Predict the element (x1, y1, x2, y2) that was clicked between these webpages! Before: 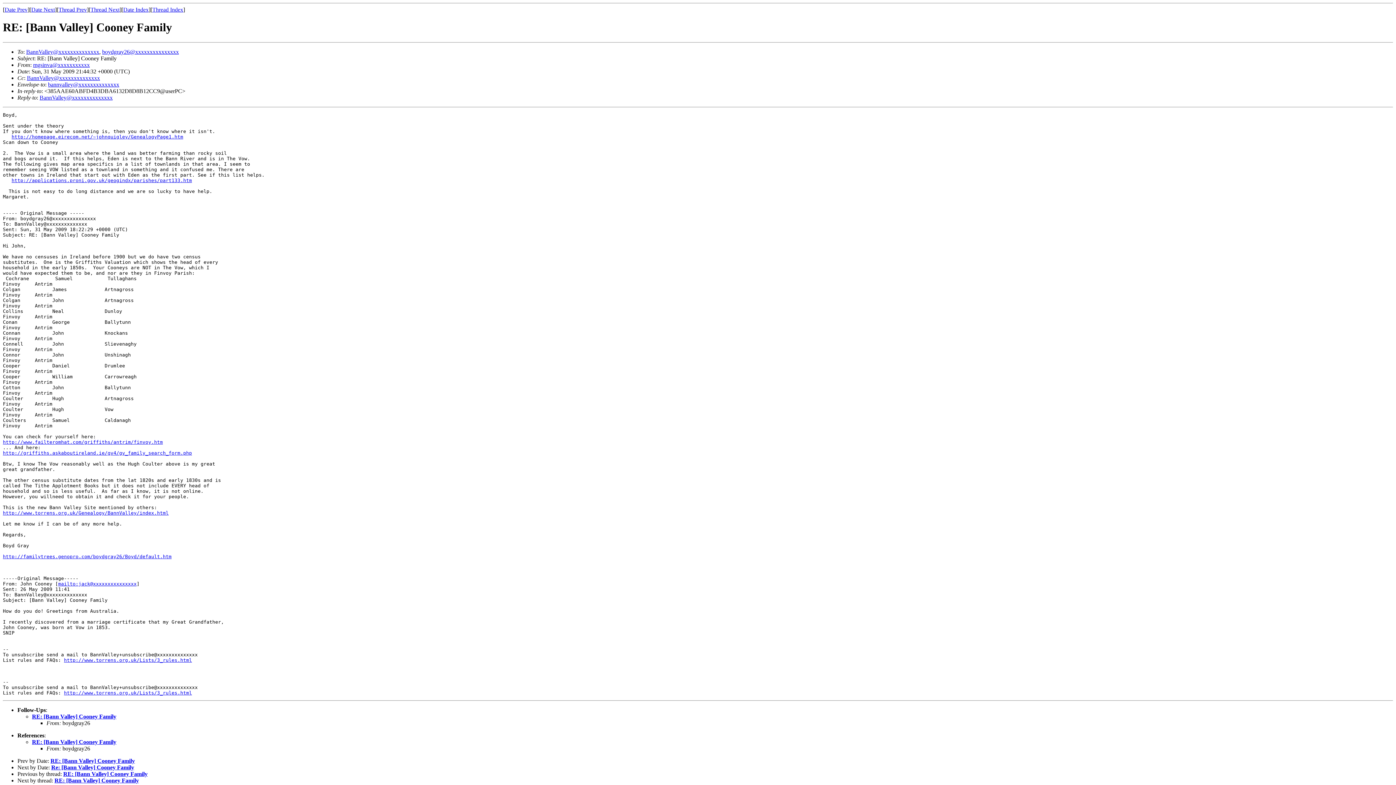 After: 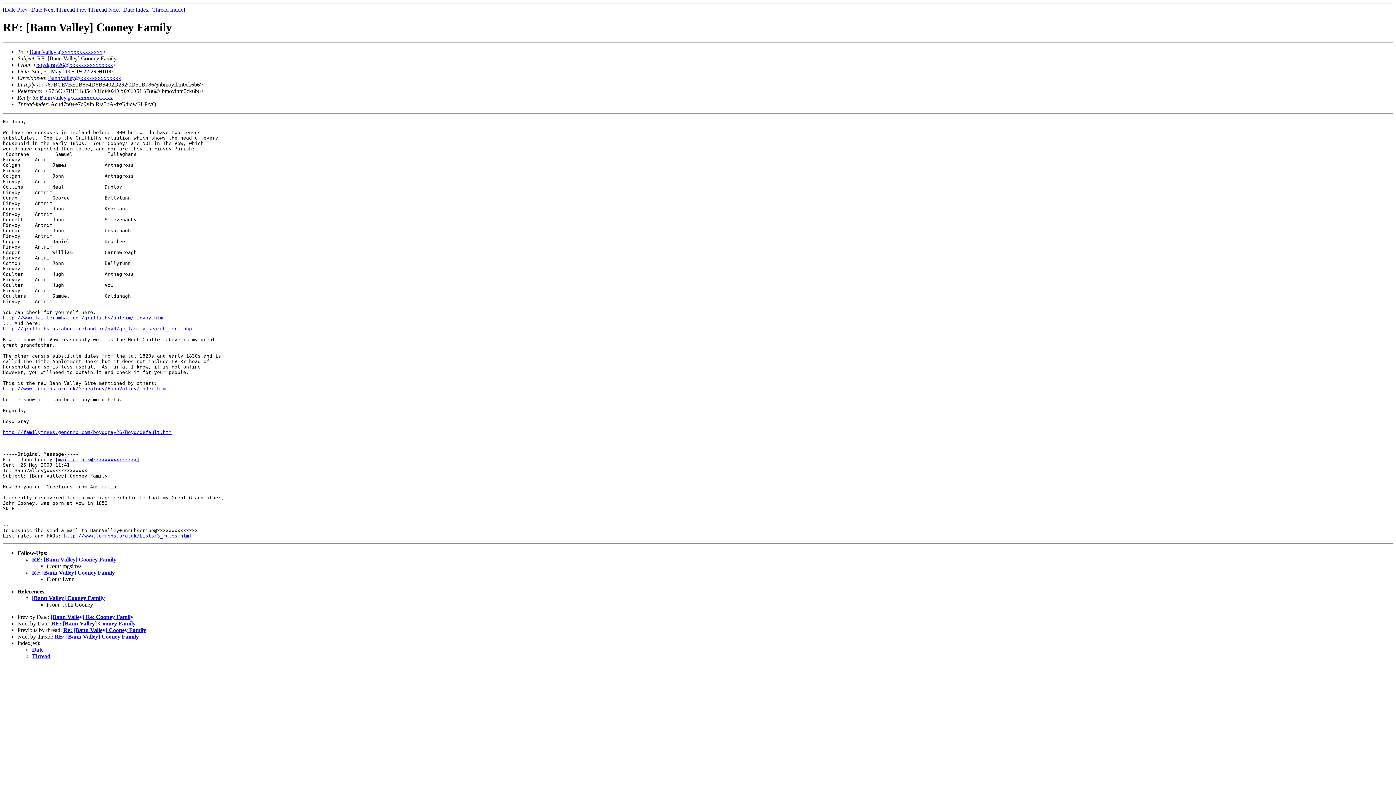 Action: label: Thread Prev bbox: (58, 6, 86, 12)